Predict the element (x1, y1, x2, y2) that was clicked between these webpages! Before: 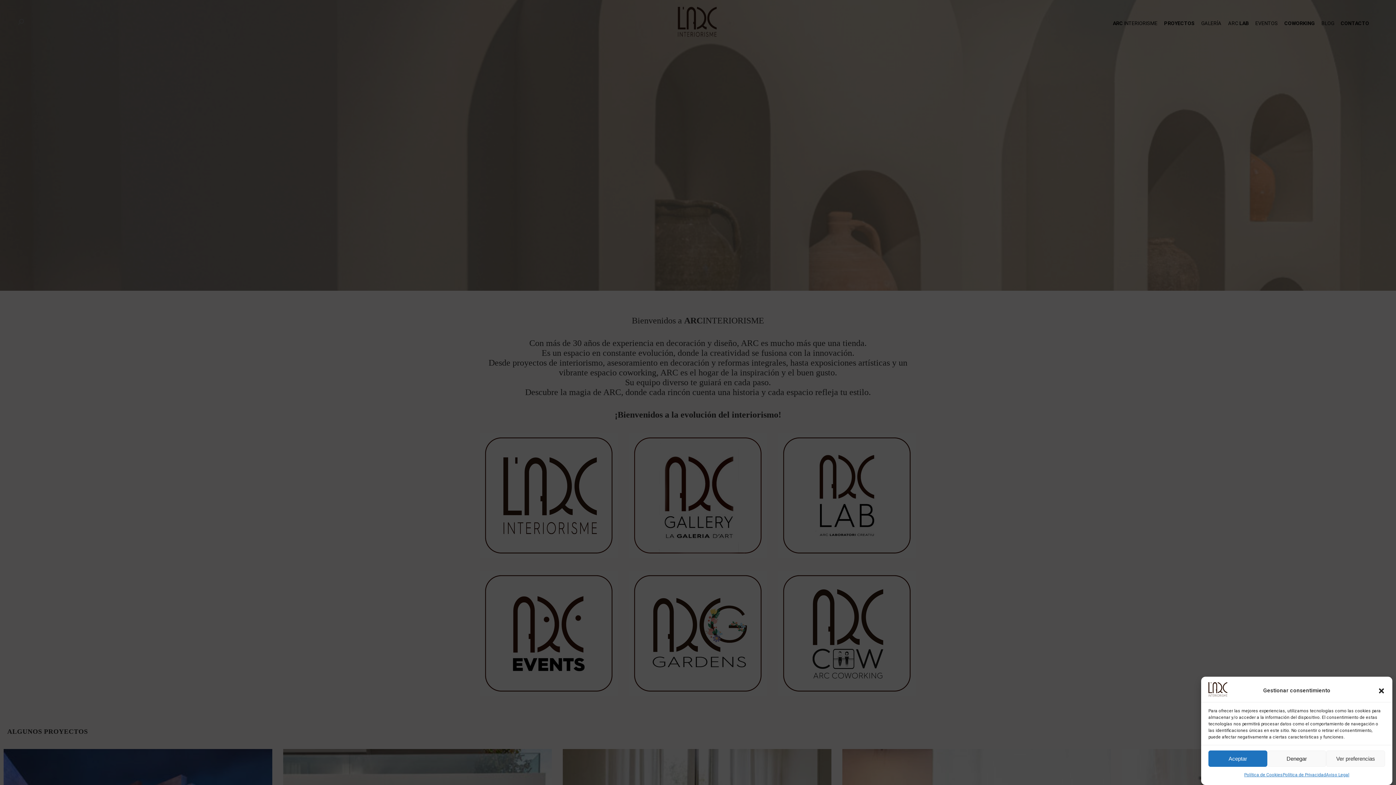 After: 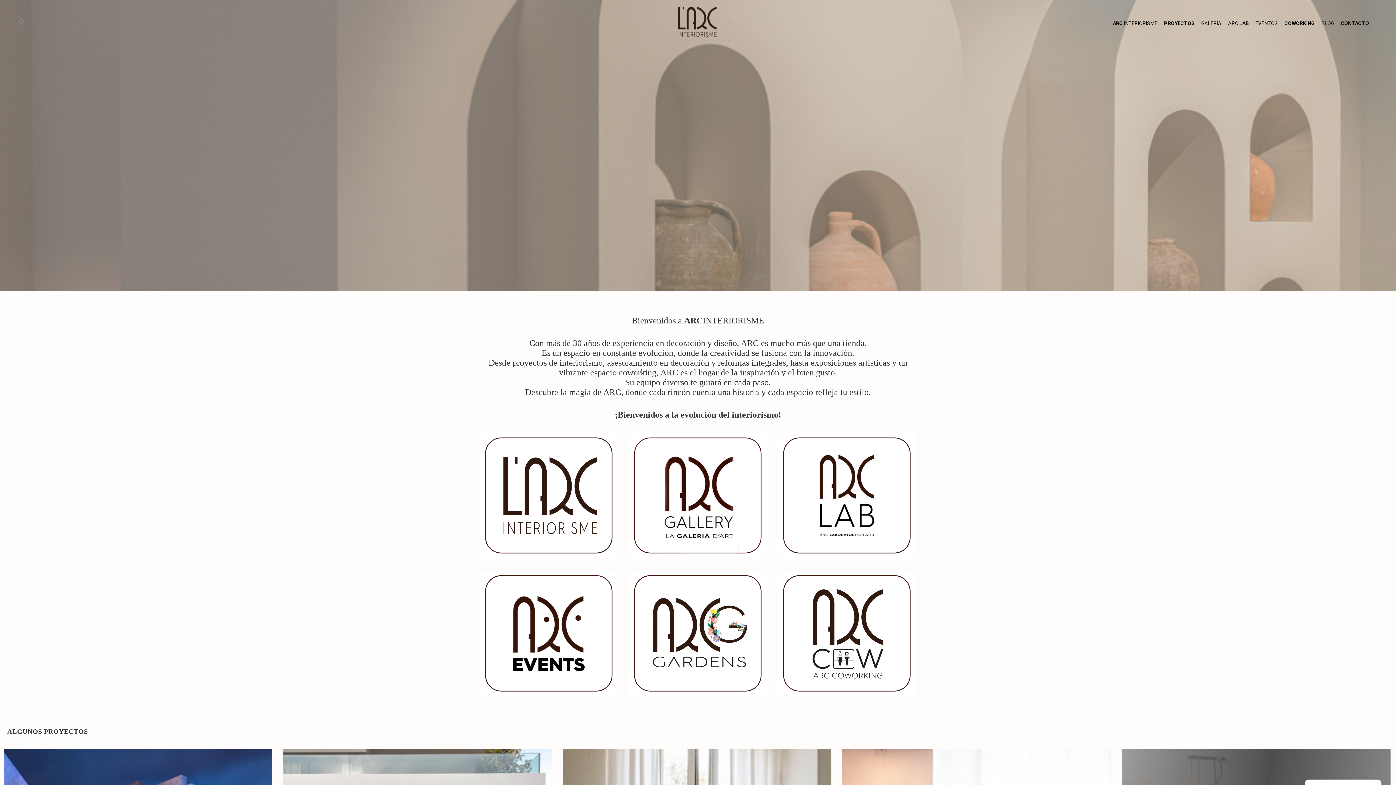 Action: label: Aceptar bbox: (1208, 750, 1267, 767)